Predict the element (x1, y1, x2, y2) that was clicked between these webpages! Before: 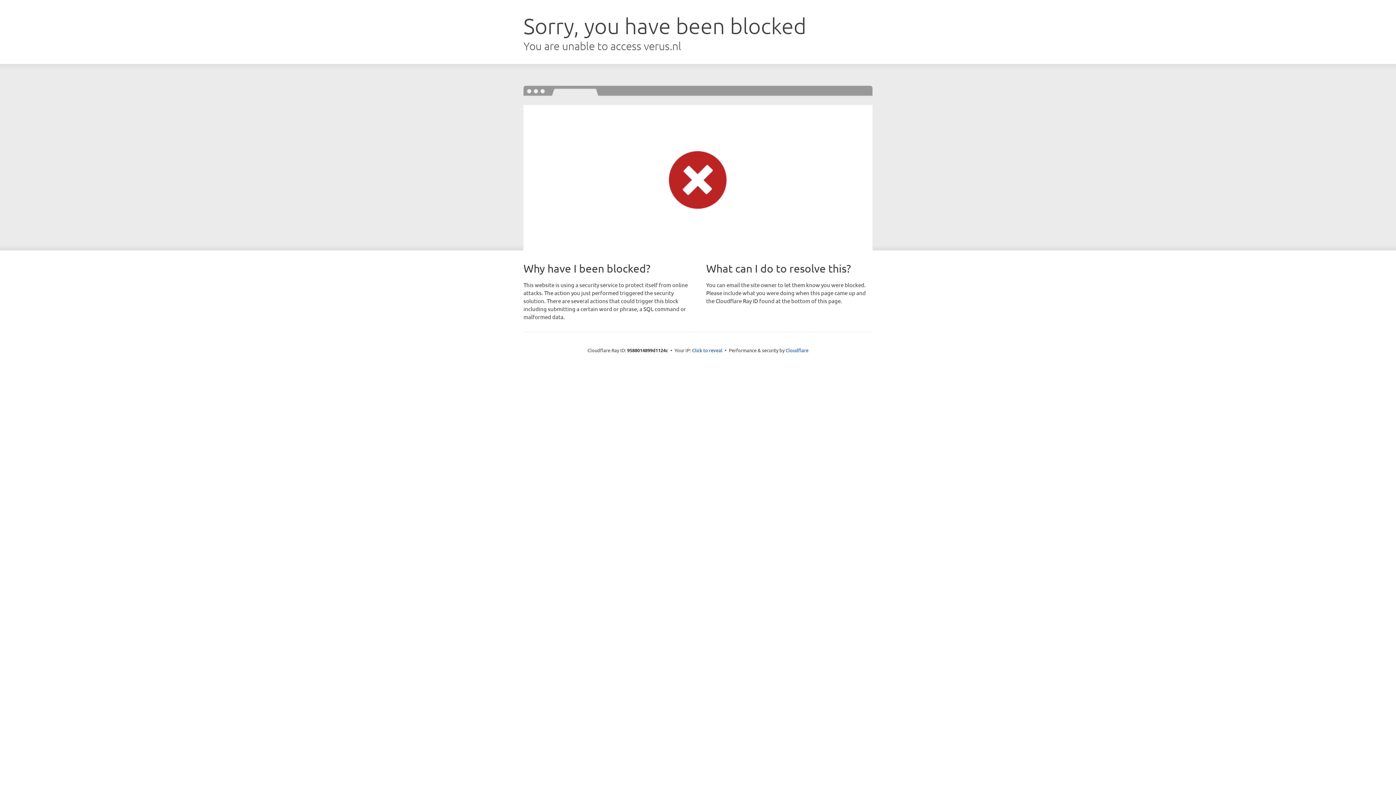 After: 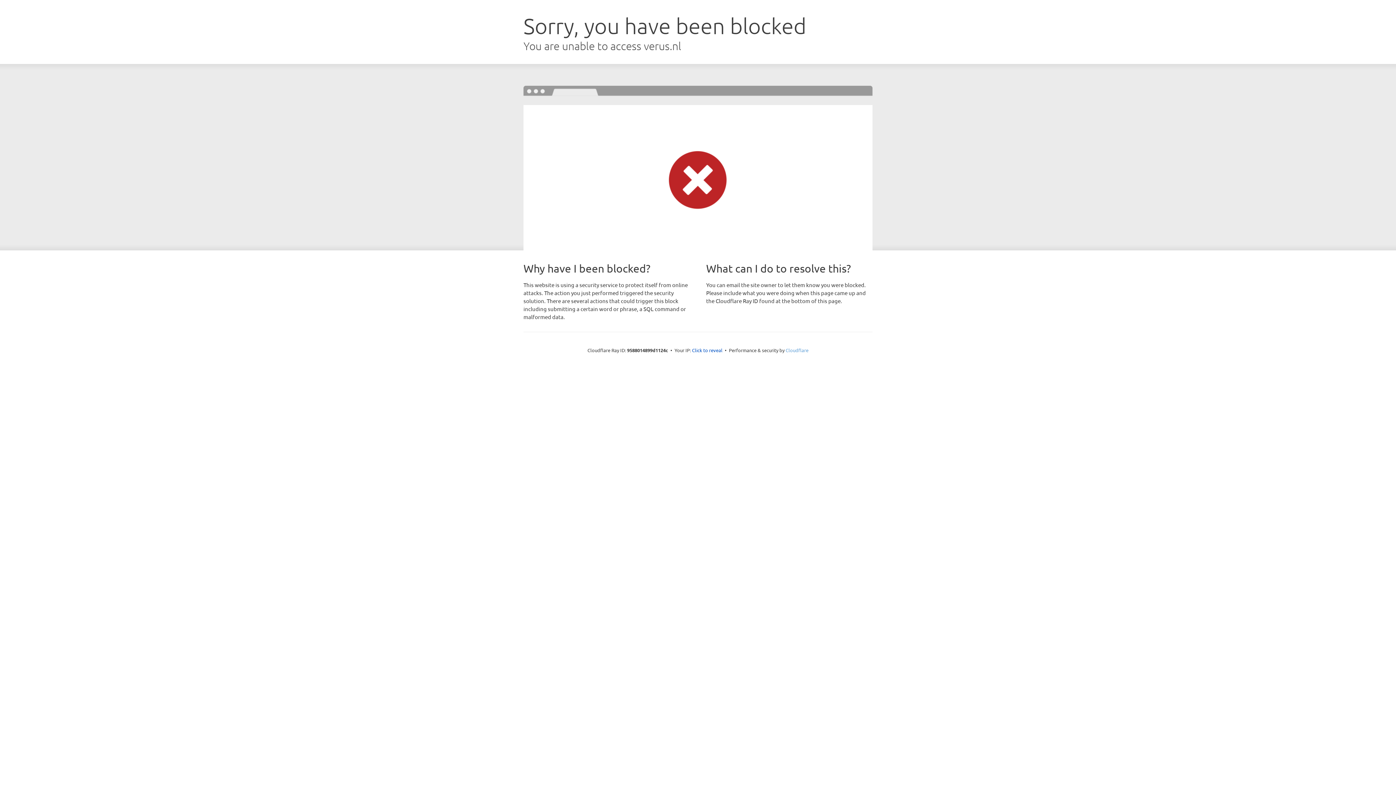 Action: bbox: (785, 347, 808, 353) label: Cloudflare